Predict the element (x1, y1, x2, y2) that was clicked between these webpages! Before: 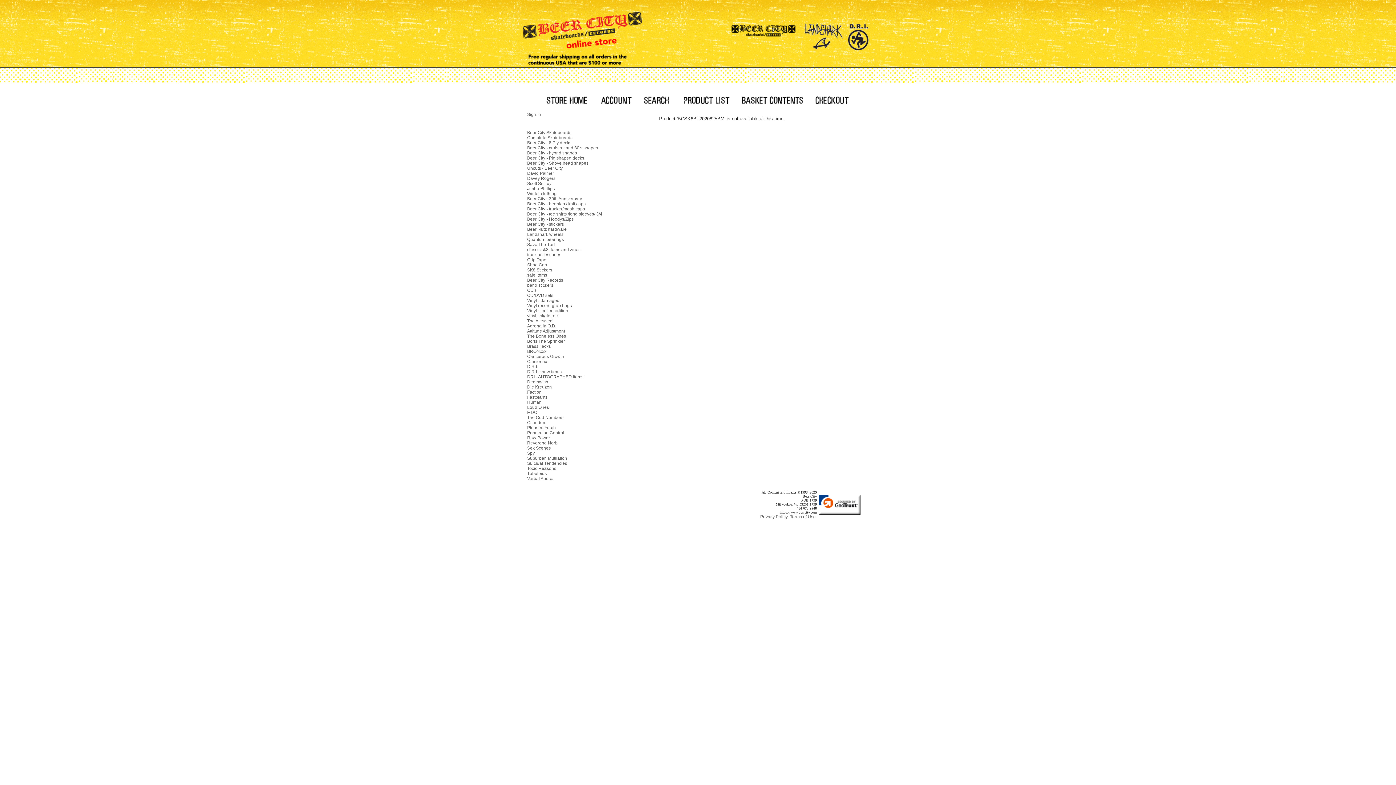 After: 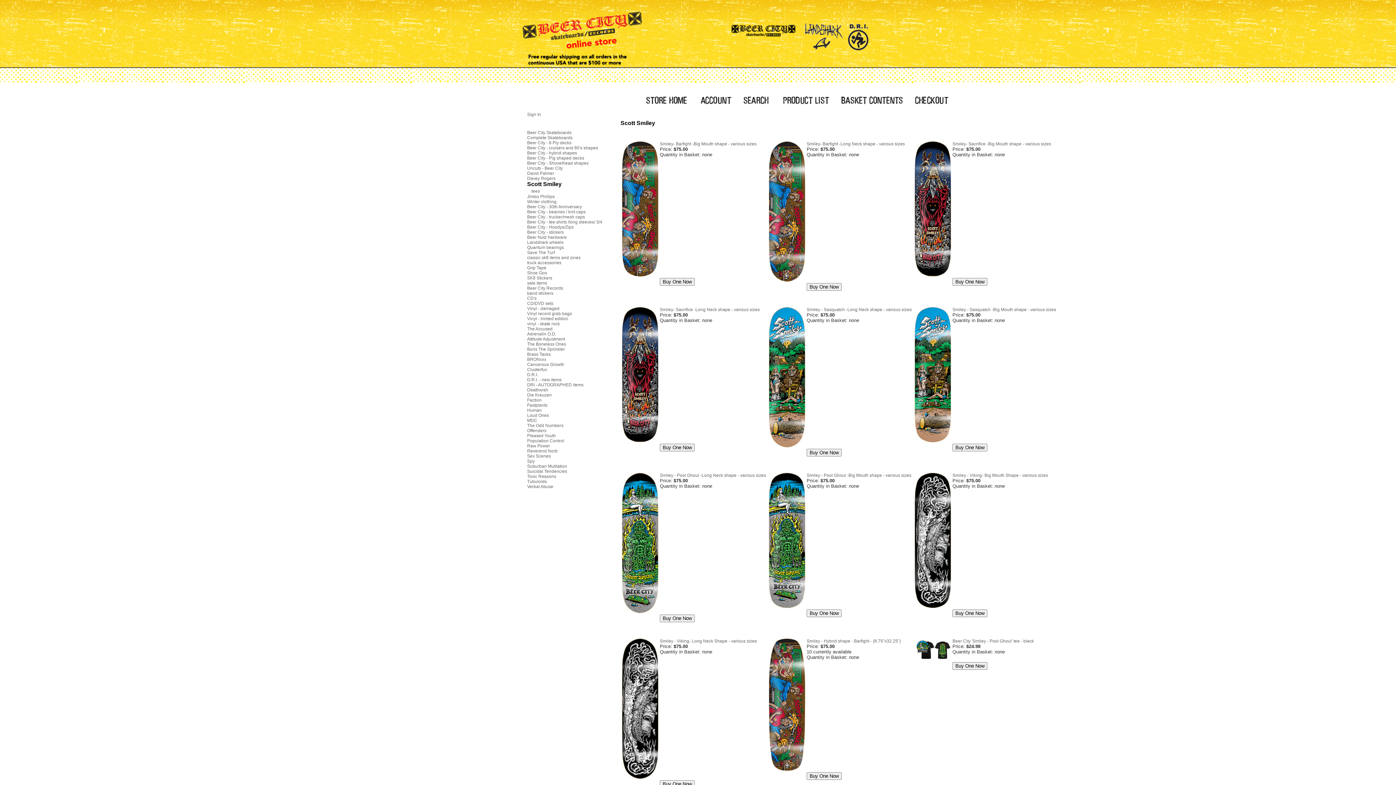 Action: label: Scott Smiley bbox: (527, 181, 551, 186)